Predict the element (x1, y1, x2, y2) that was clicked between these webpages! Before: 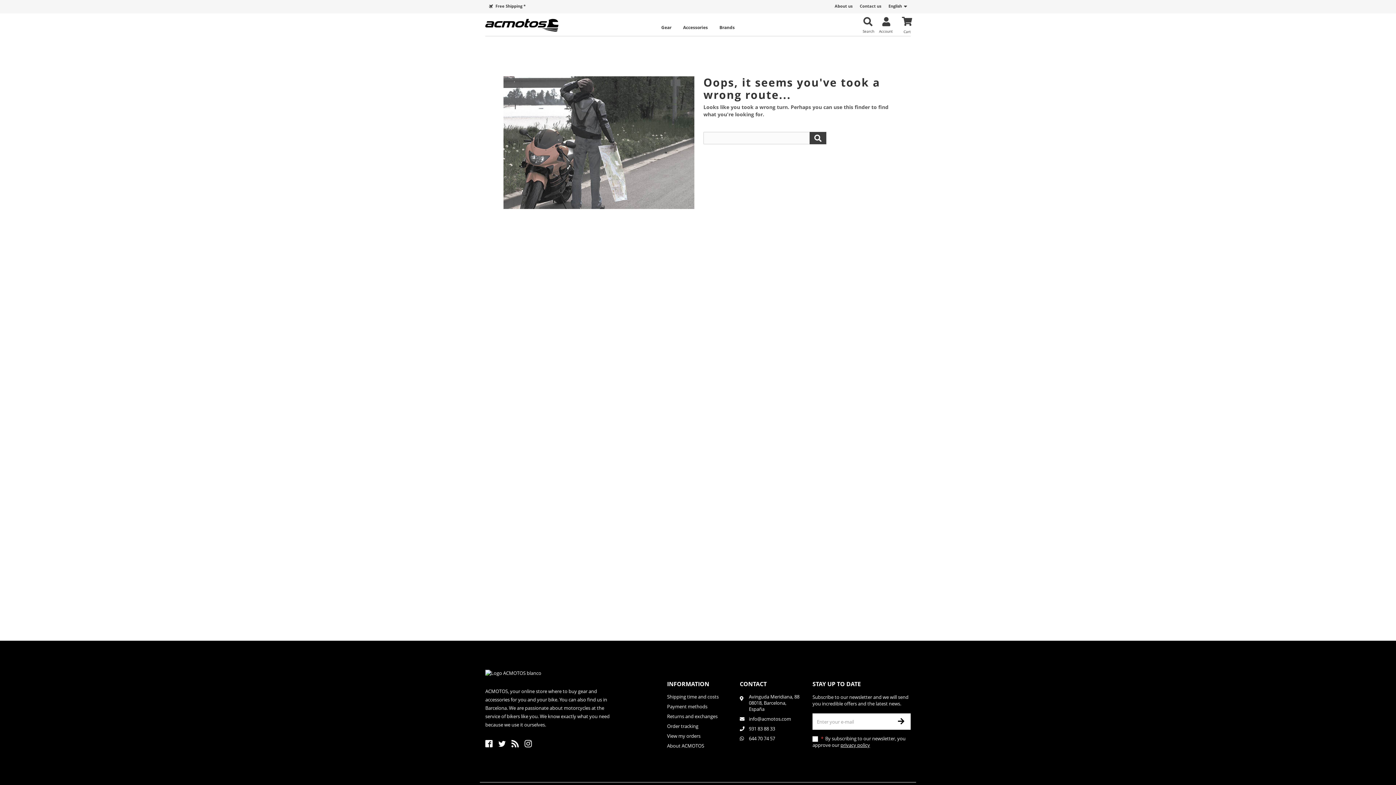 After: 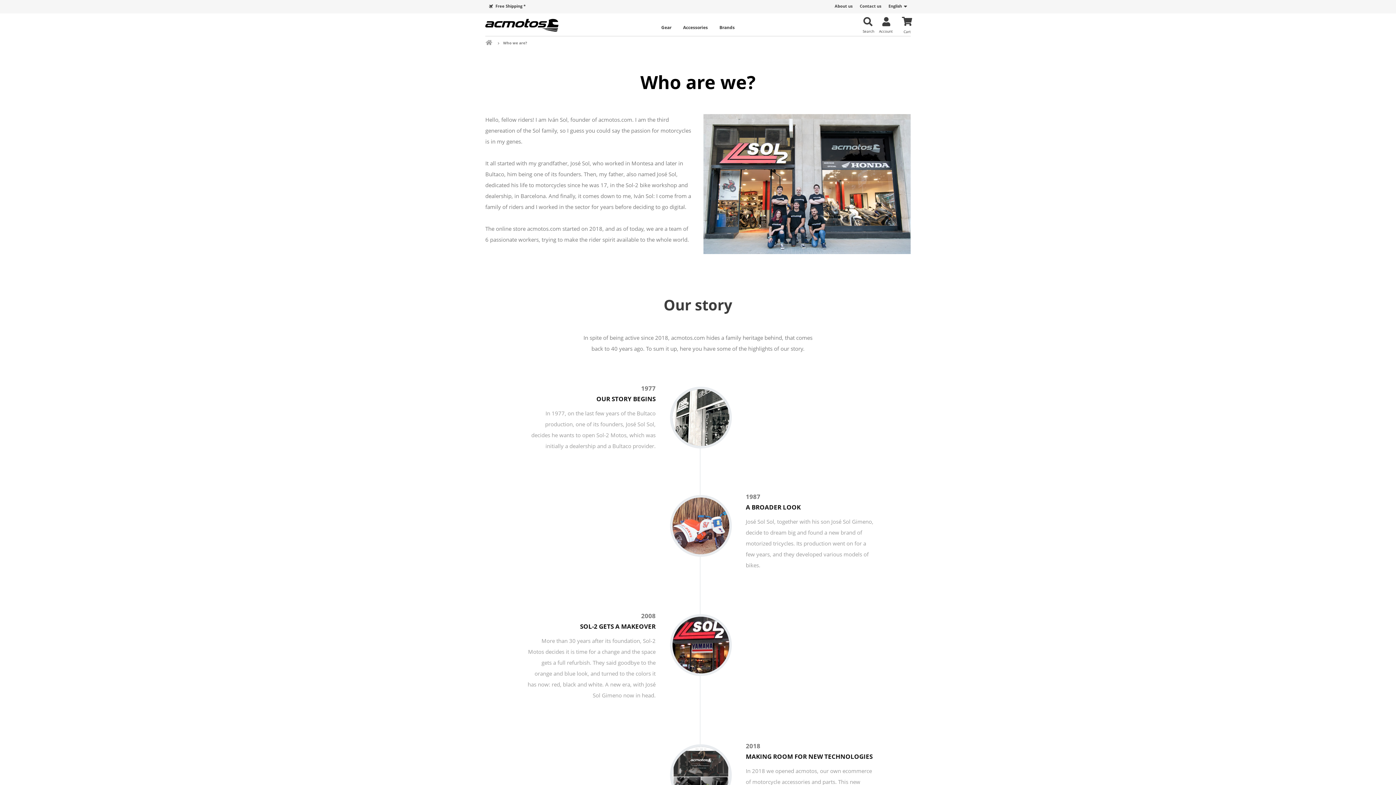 Action: label: About ACMOTOS bbox: (667, 741, 729, 751)